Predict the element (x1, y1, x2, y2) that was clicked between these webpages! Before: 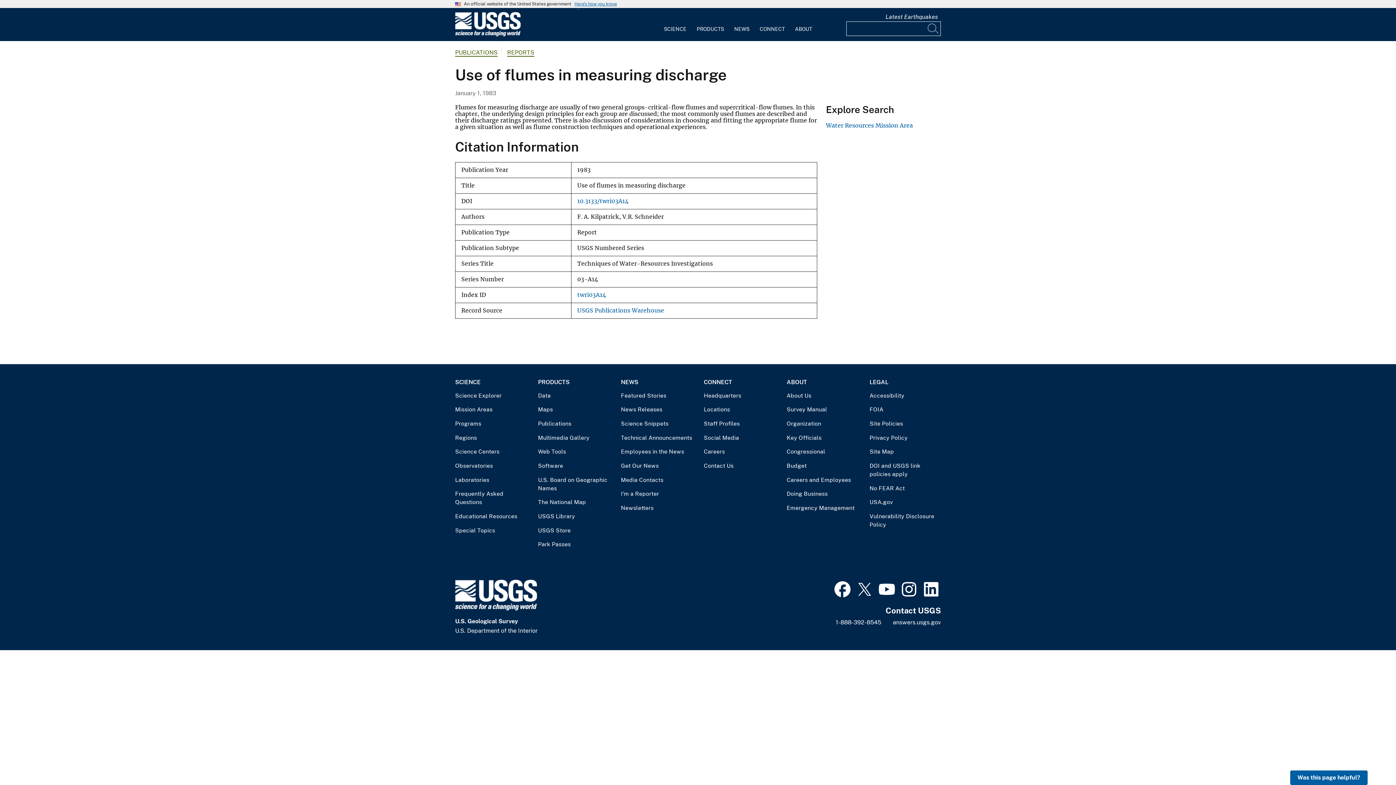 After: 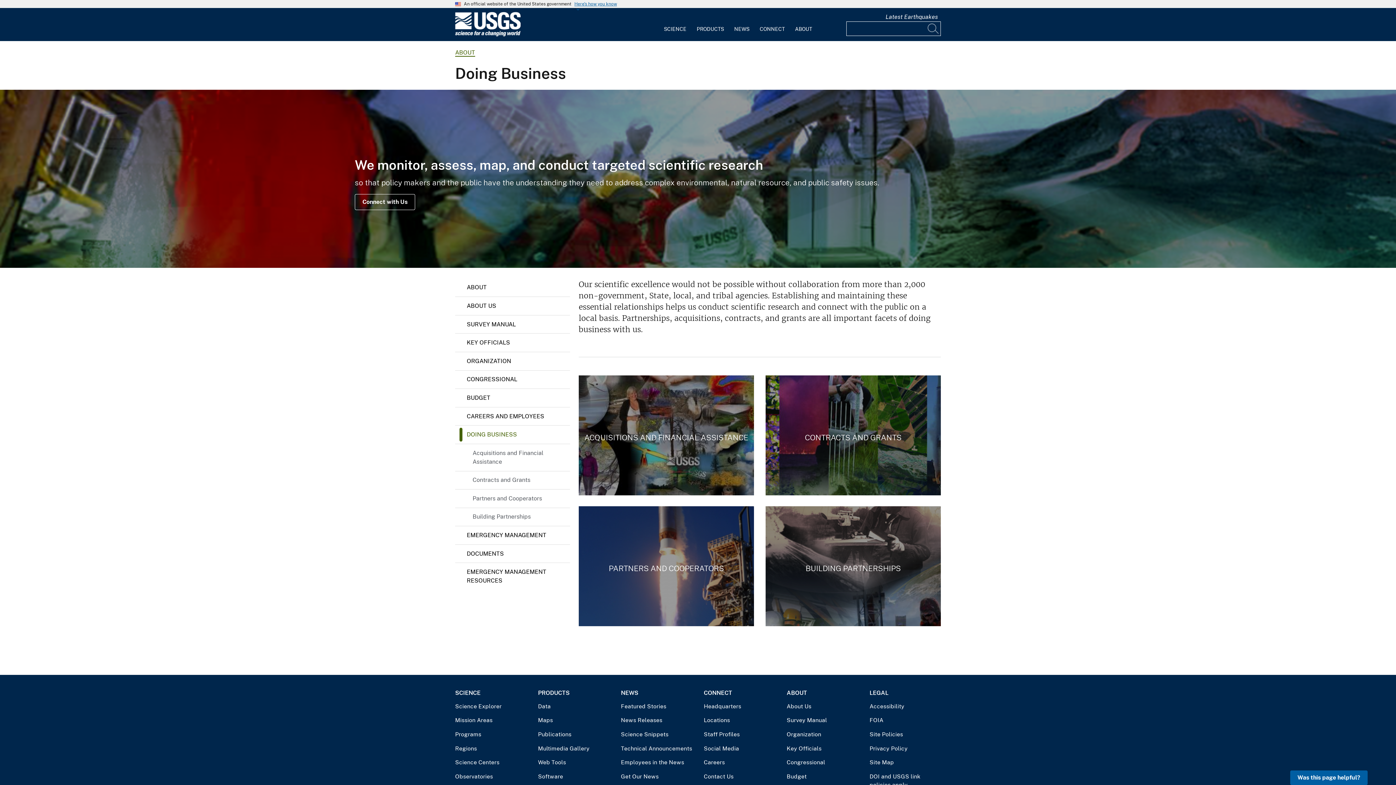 Action: label: Doing Business bbox: (786, 489, 858, 498)